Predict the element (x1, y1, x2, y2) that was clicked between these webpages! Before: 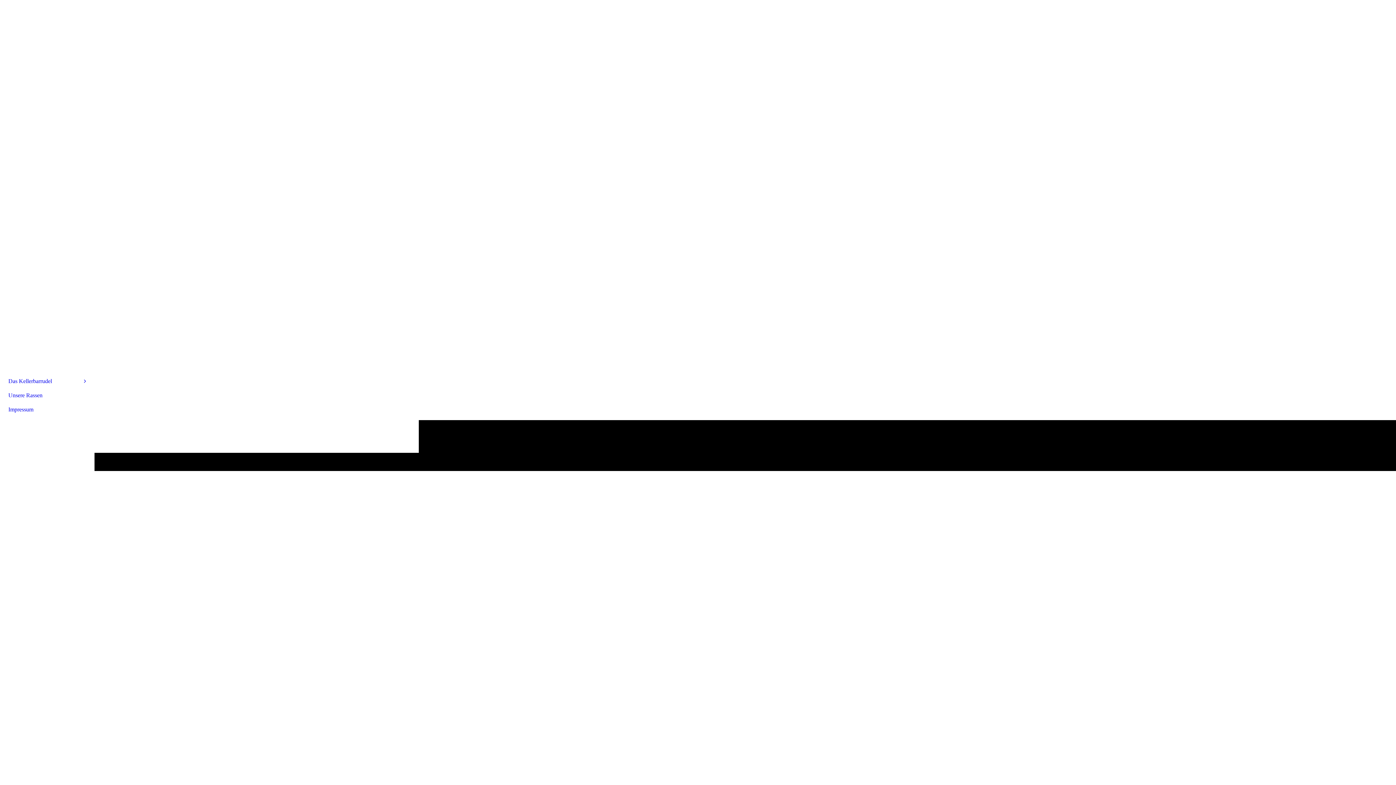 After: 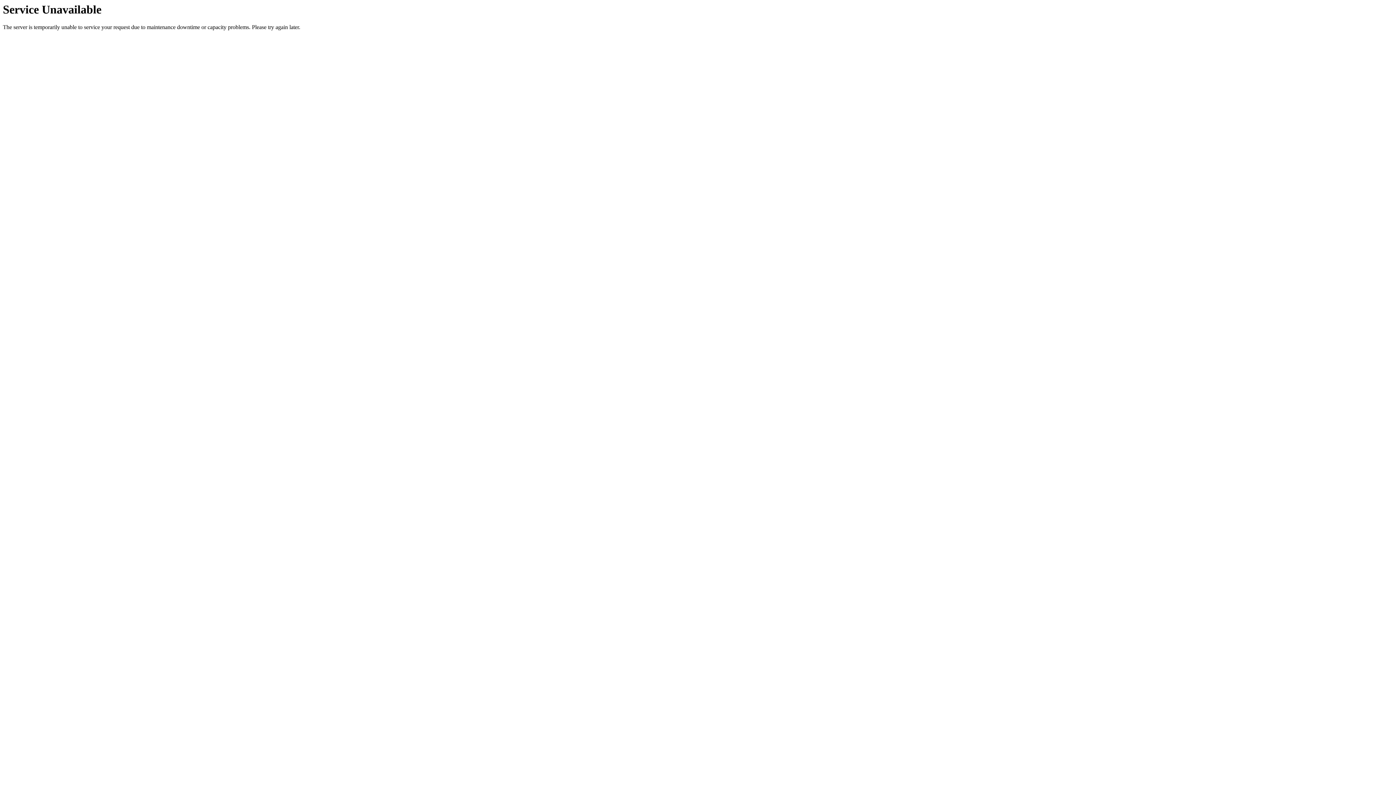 Action: label: Das Kellerbarrudel bbox: (4, 374, 89, 388)